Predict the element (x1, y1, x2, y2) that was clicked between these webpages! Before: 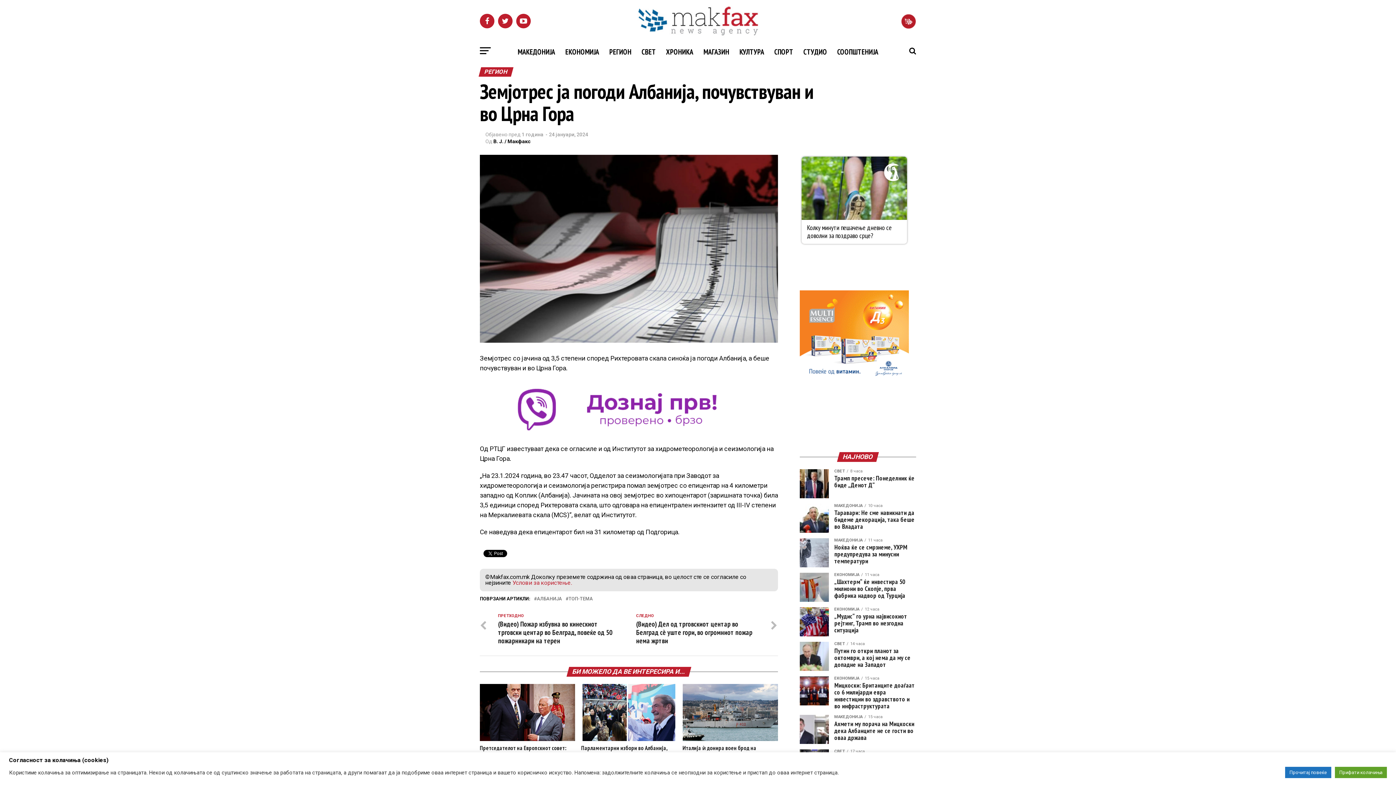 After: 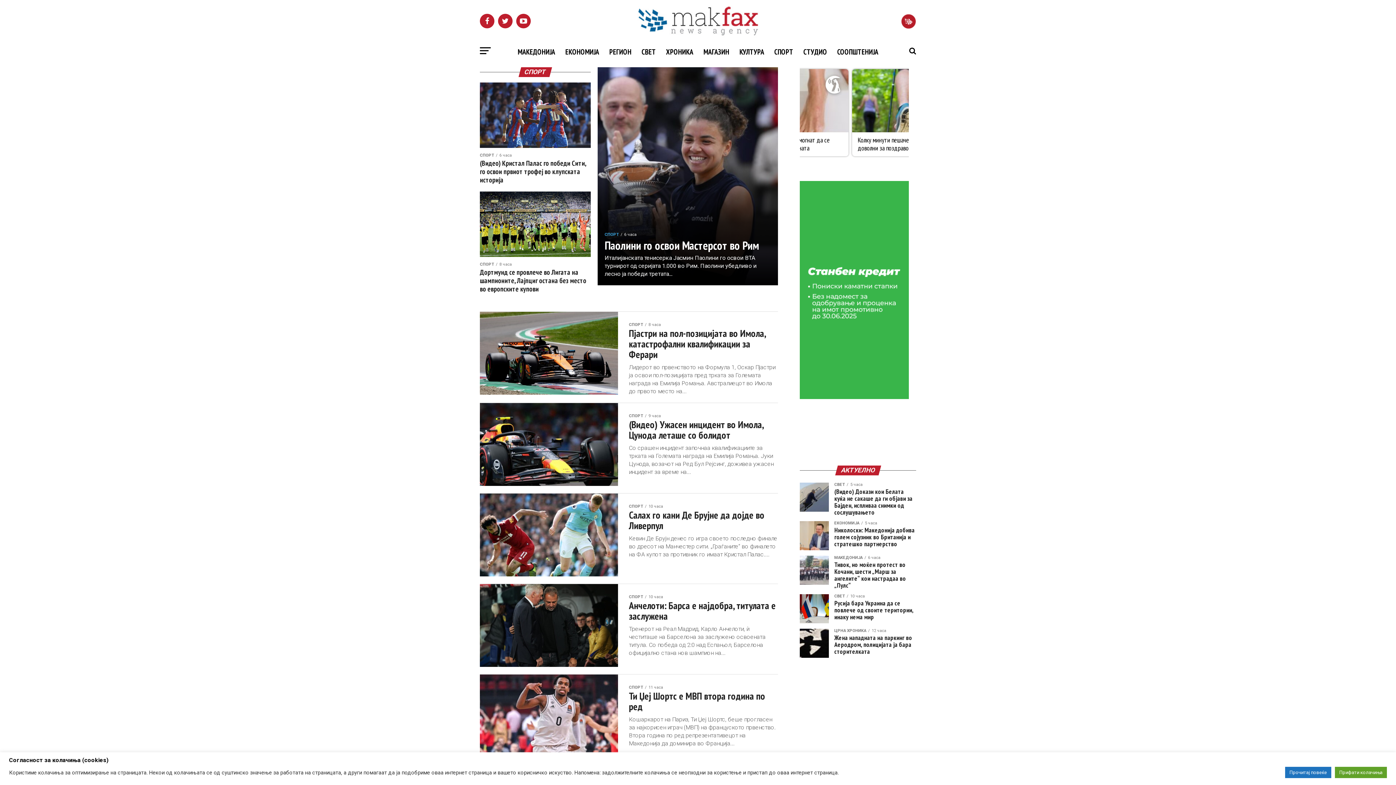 Action: label: СПОРТ bbox: (770, 41, 797, 62)